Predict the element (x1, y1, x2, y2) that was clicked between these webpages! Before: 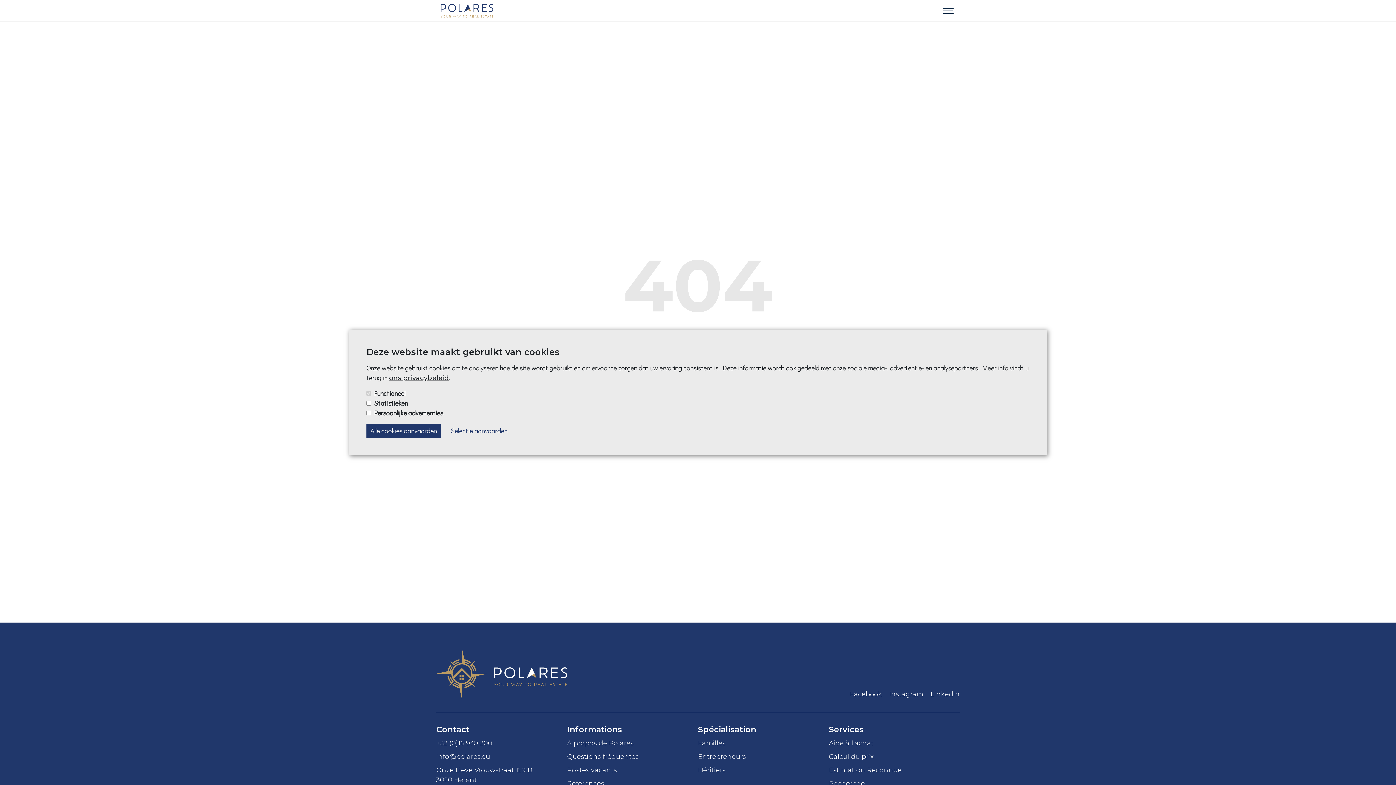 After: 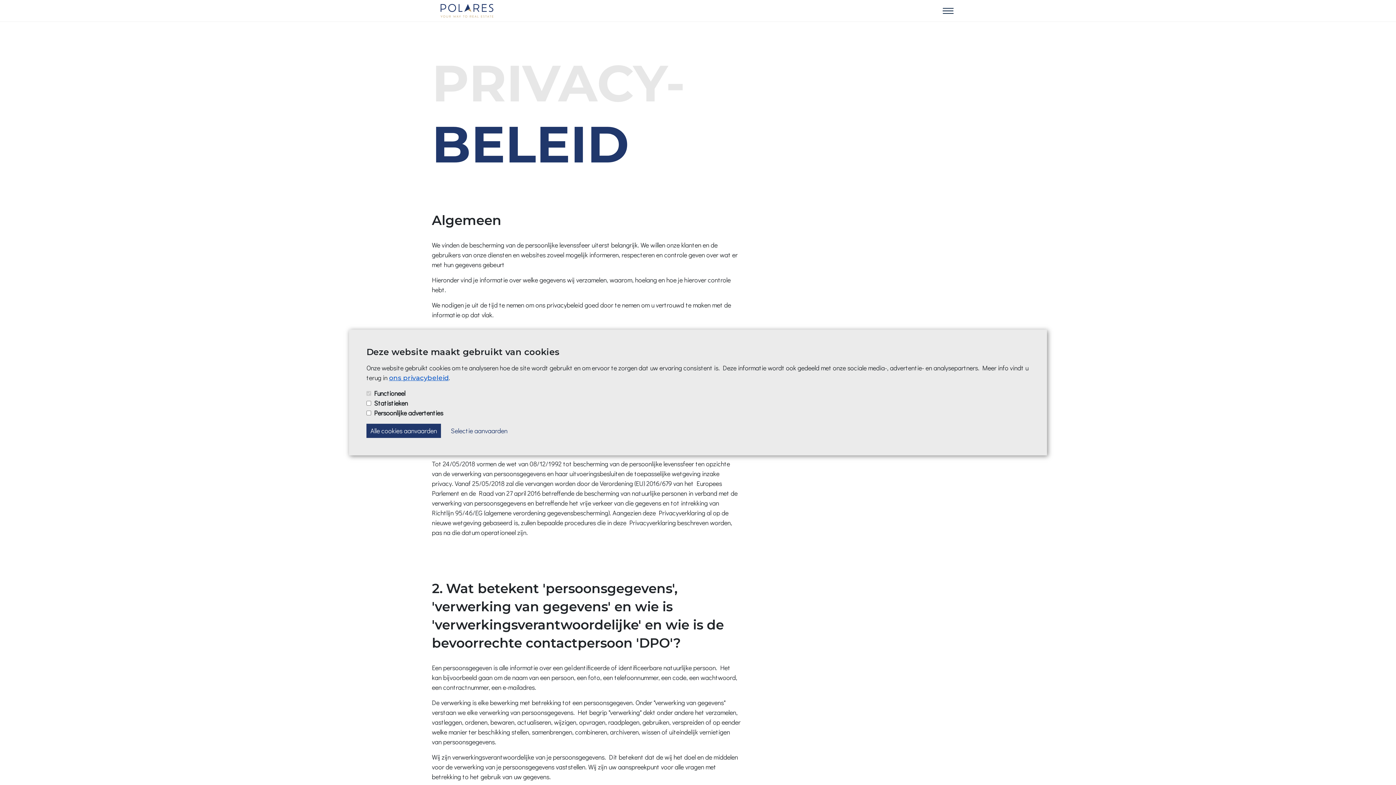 Action: bbox: (389, 373, 448, 382) label: ons privacybeleid